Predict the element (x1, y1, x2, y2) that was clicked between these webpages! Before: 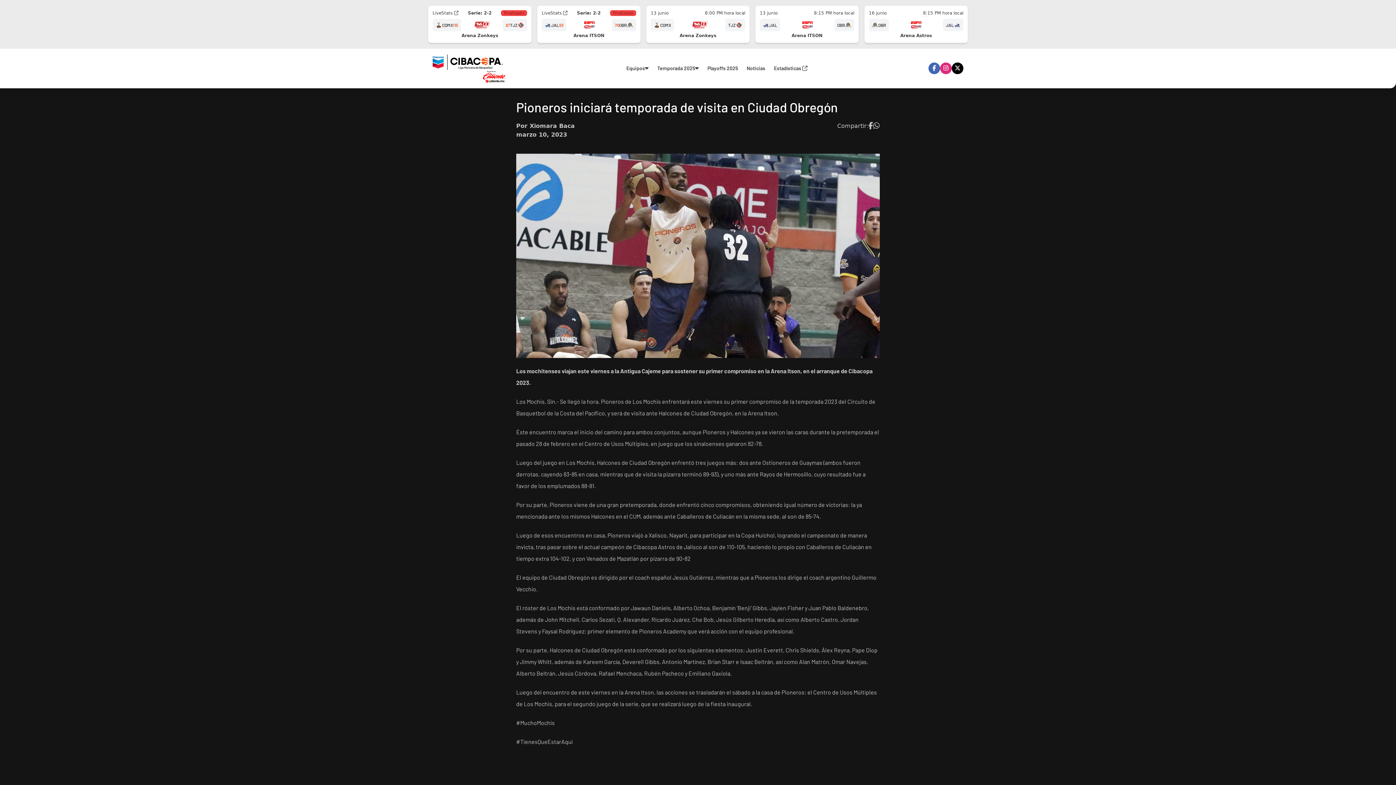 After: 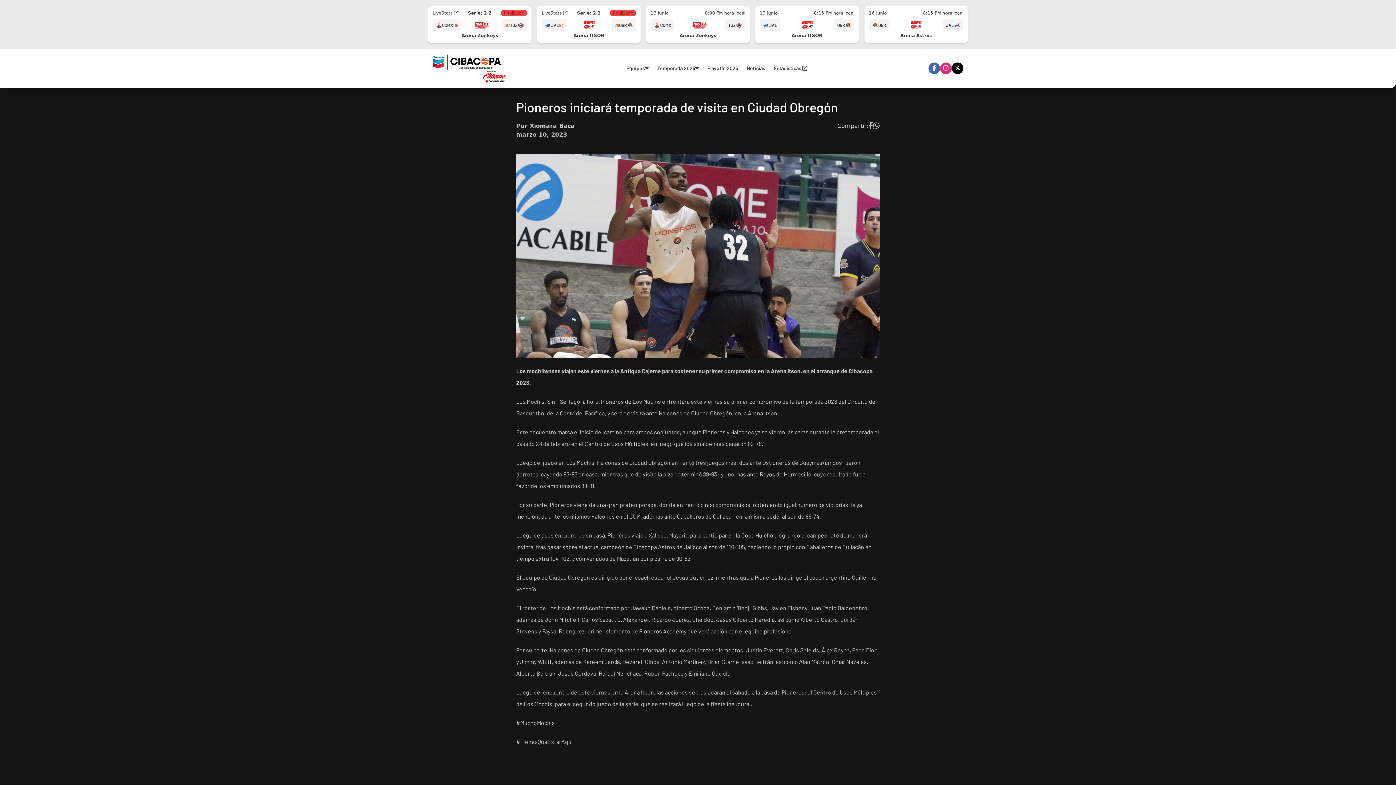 Action: bbox: (432, 10, 458, 16) label: LiveStats 